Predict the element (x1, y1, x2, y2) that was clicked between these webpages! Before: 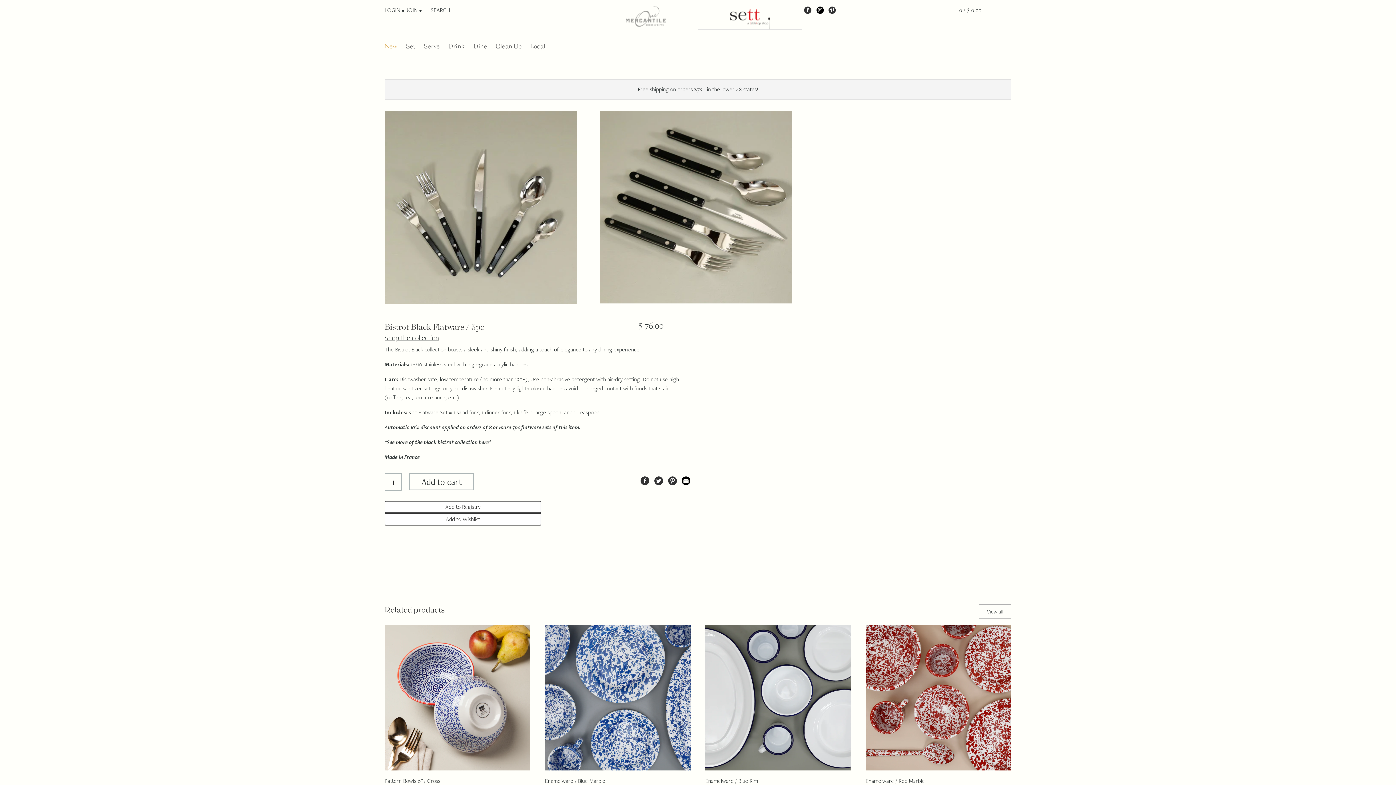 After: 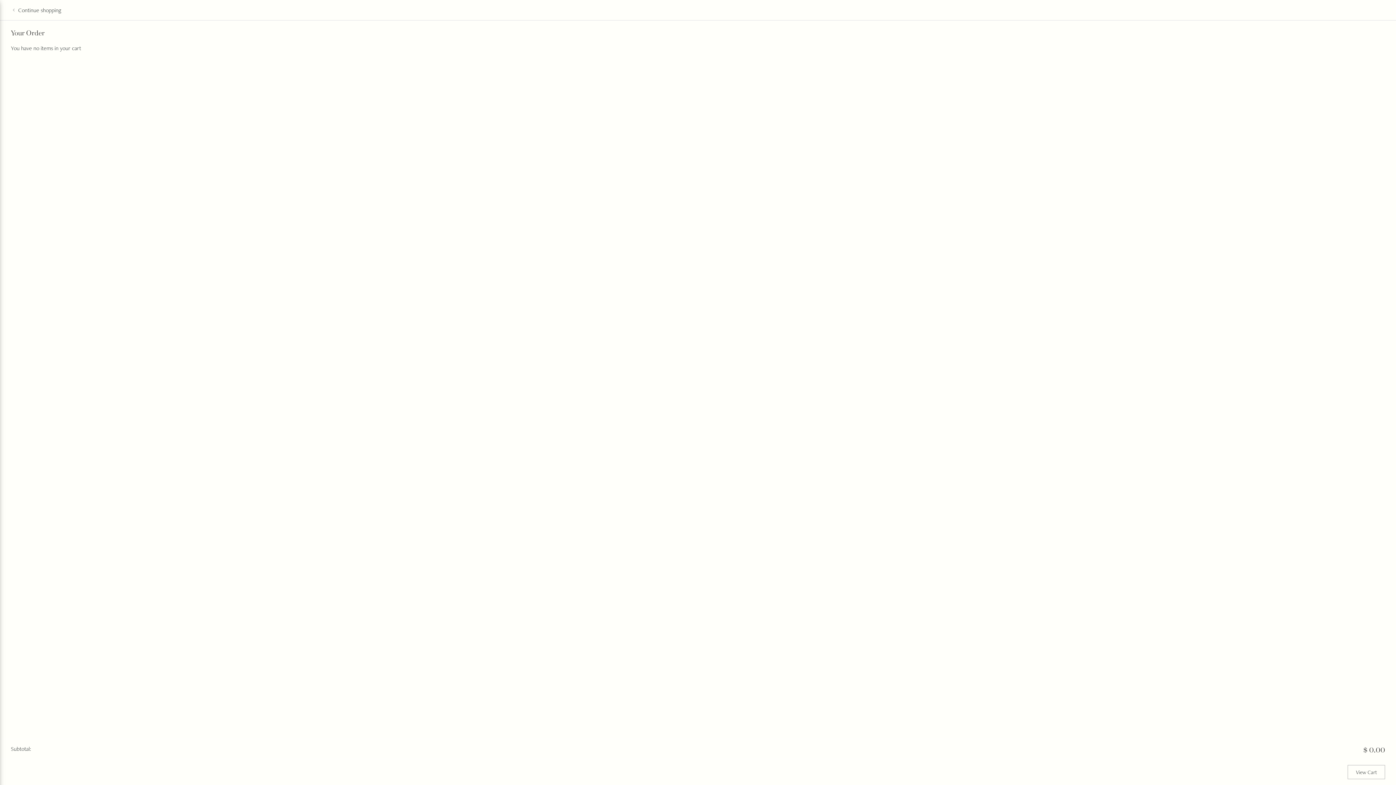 Action: label: 0 / $ 0.00 bbox: (959, 2, 981, 17)